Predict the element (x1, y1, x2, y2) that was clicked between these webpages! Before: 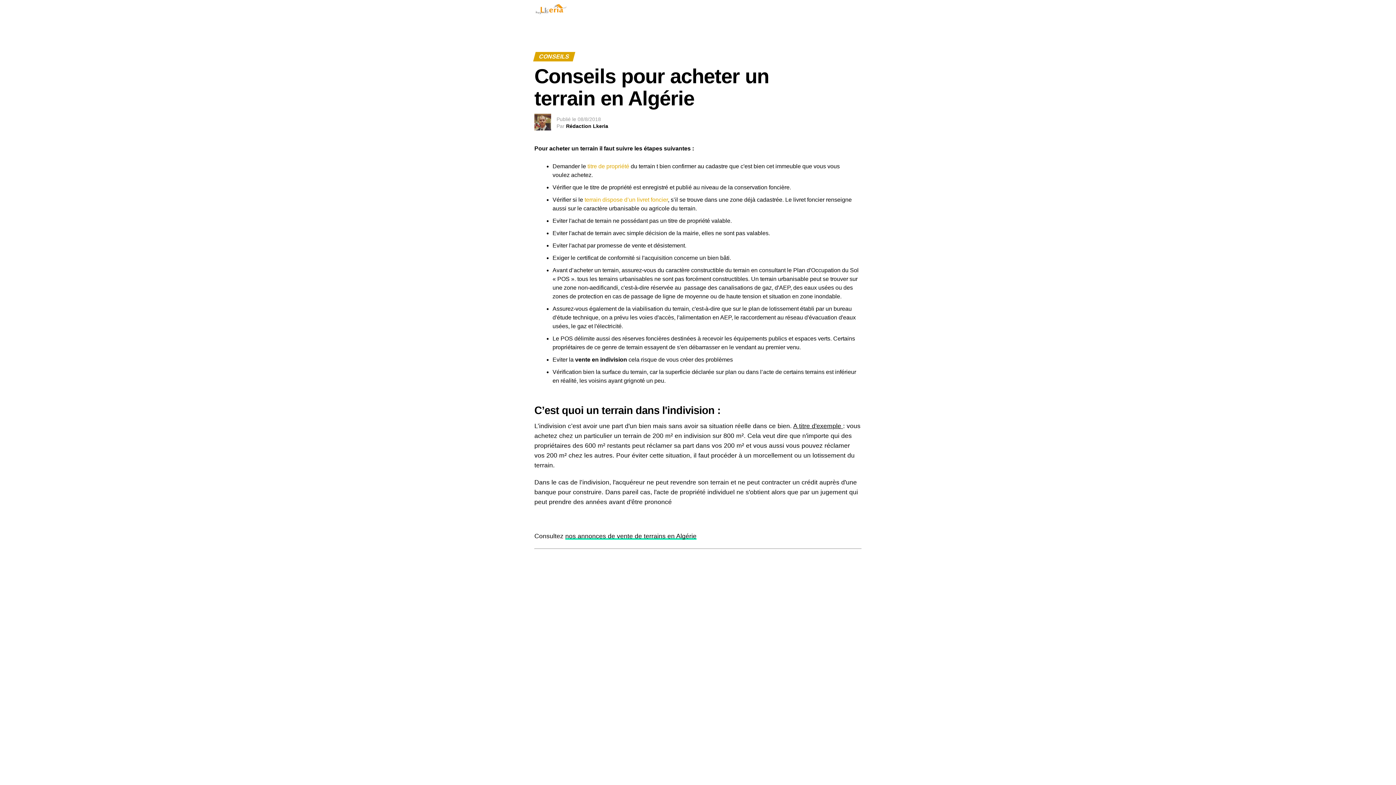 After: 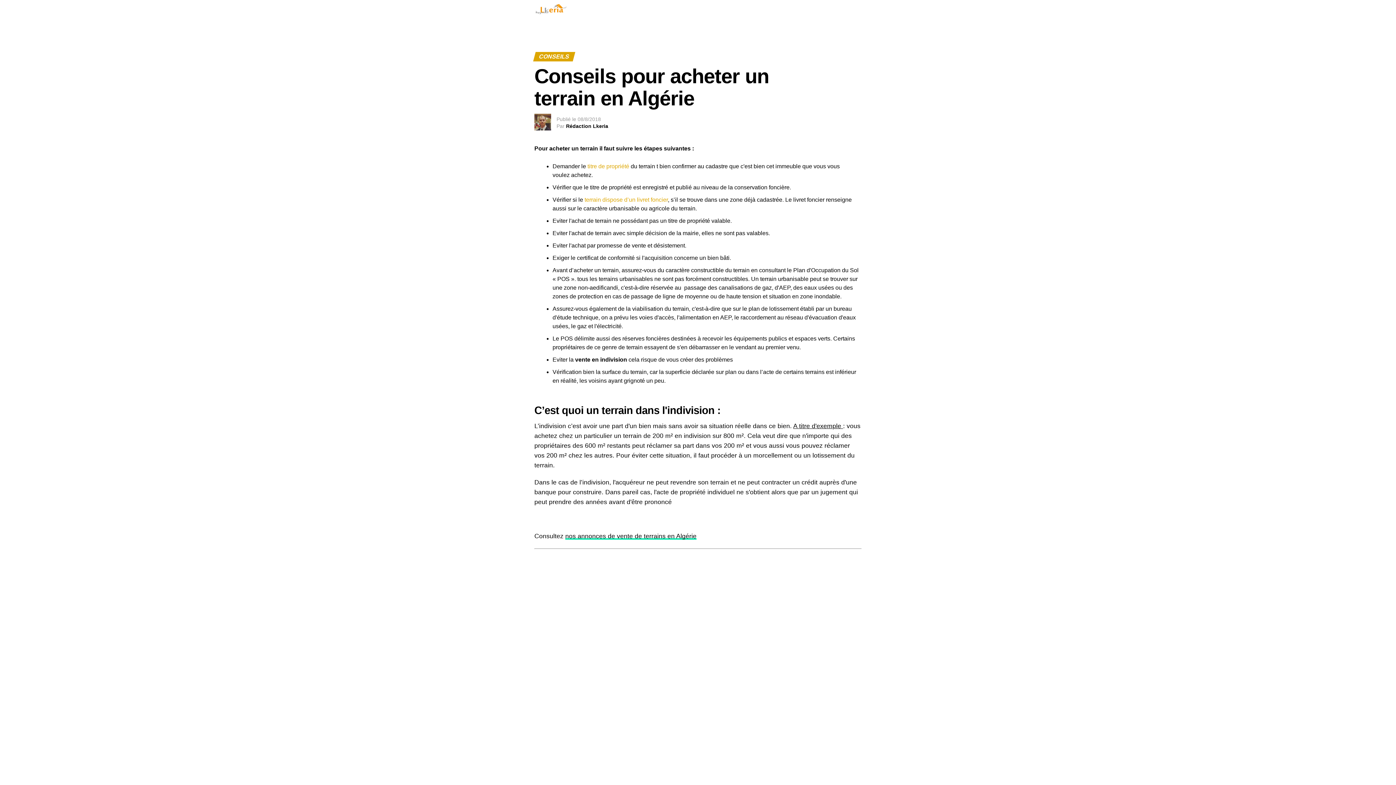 Action: label: terrain dispose d’un livret foncier bbox: (584, 196, 668, 202)